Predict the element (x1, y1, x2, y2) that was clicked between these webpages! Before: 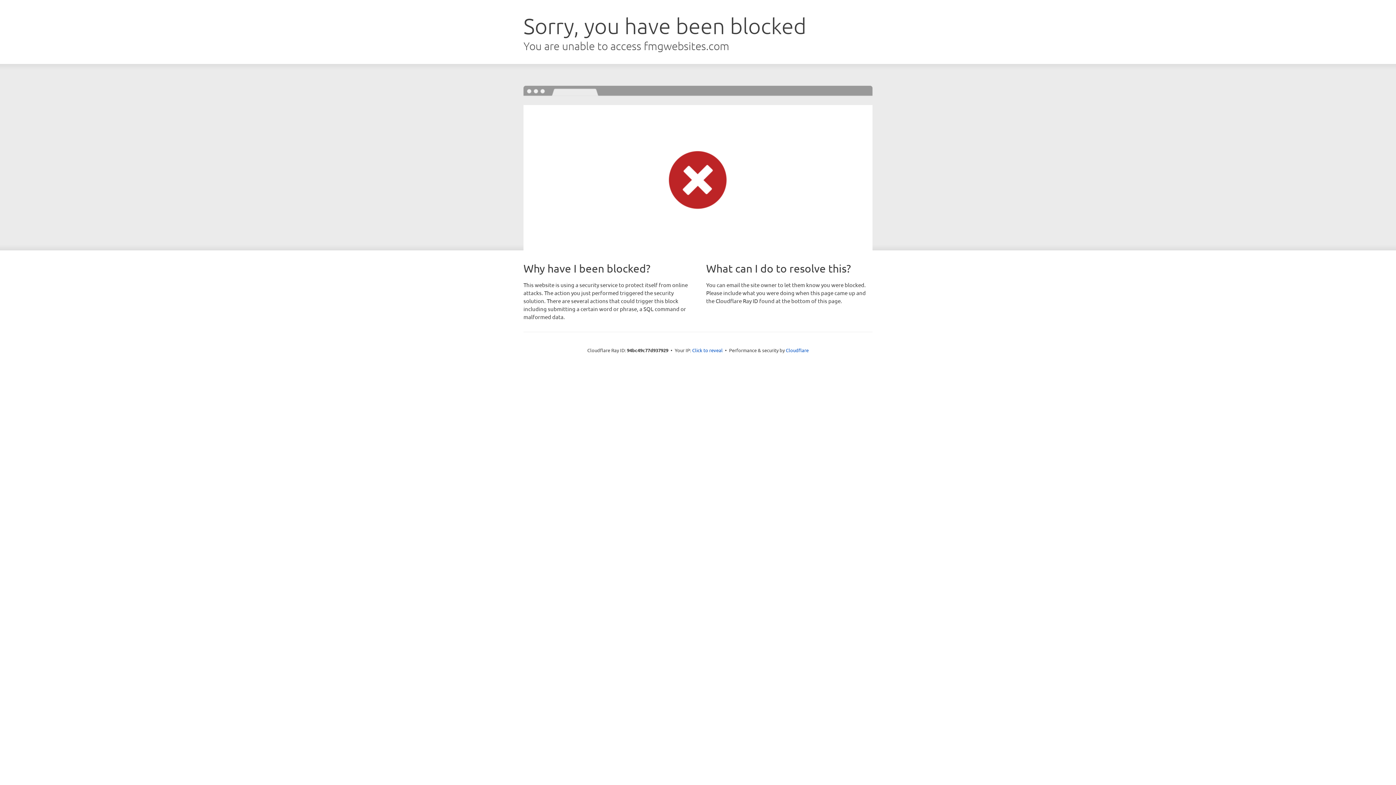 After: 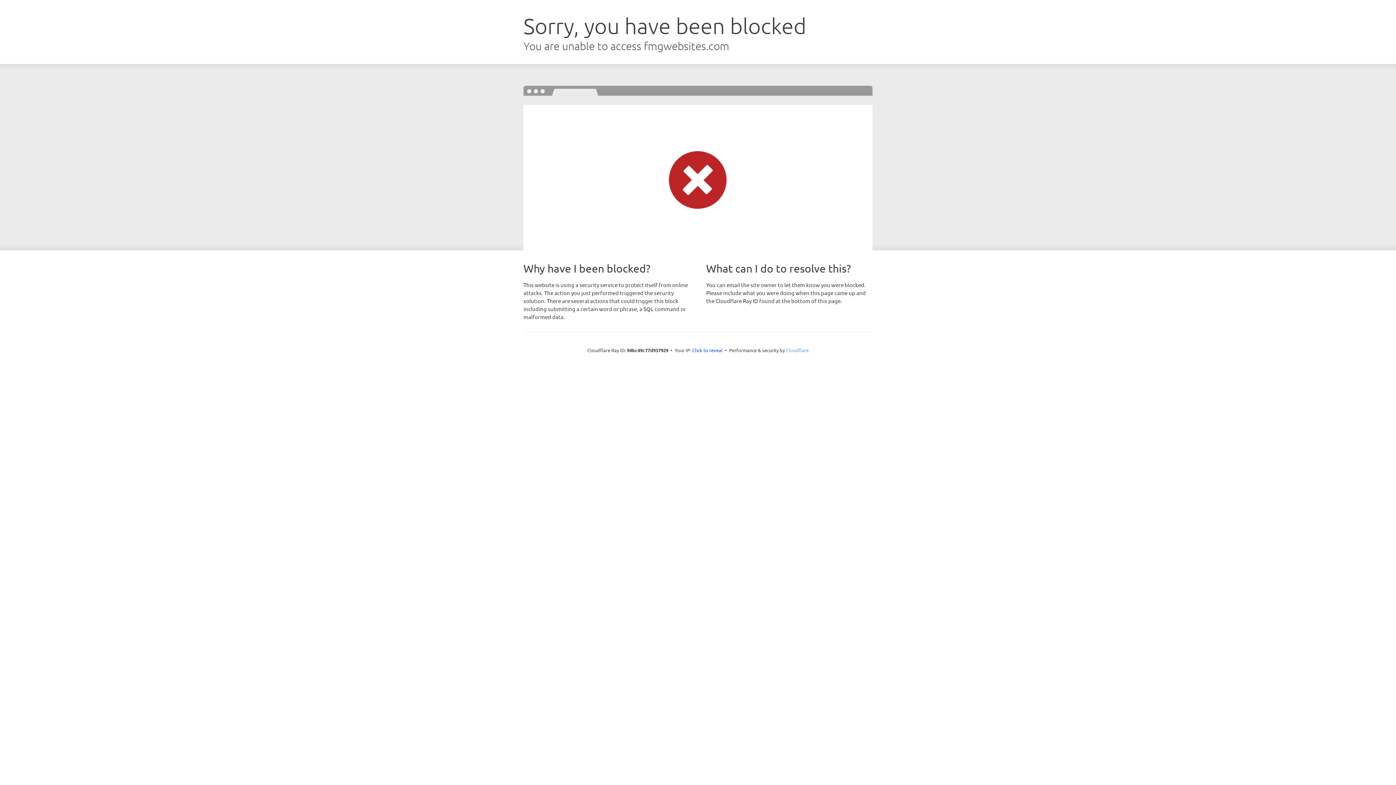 Action: bbox: (786, 347, 808, 353) label: Cloudflare